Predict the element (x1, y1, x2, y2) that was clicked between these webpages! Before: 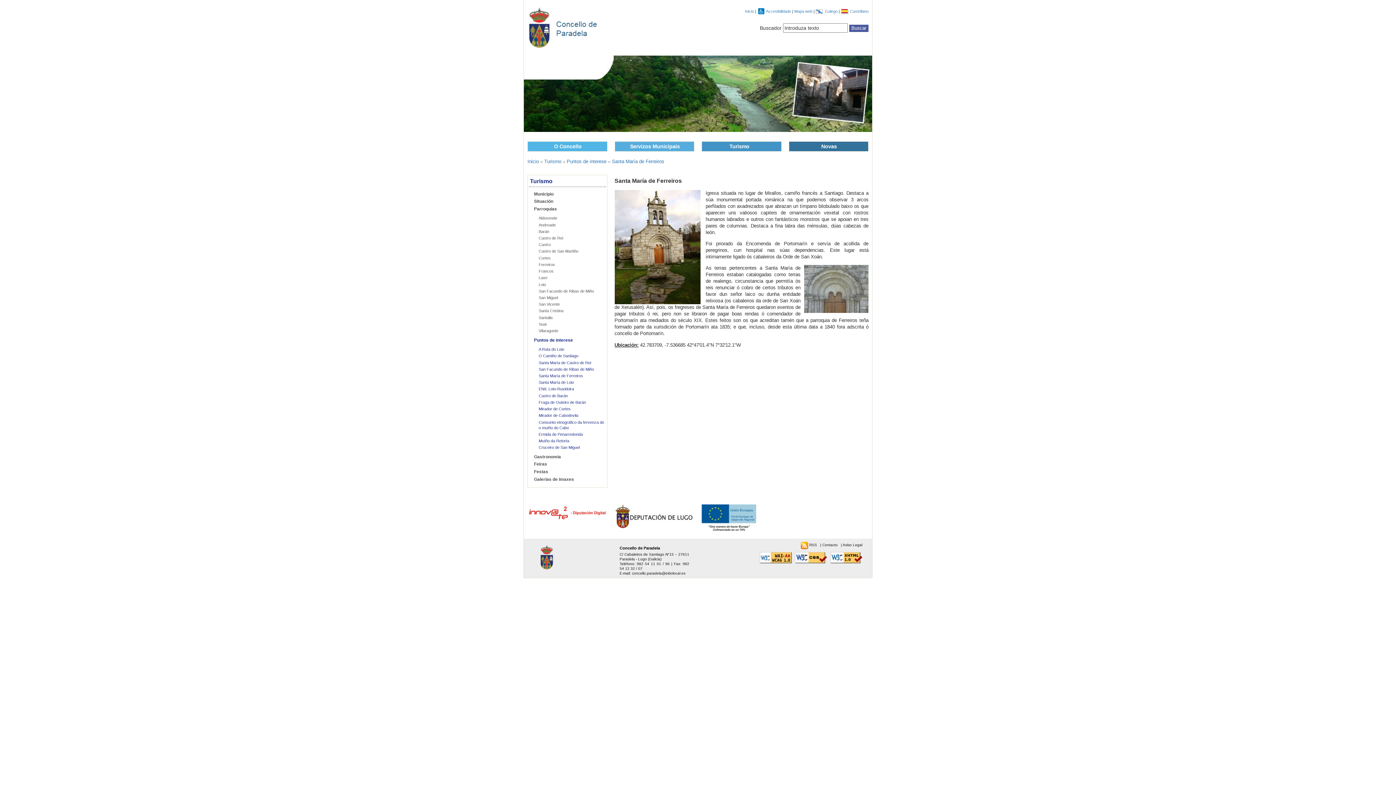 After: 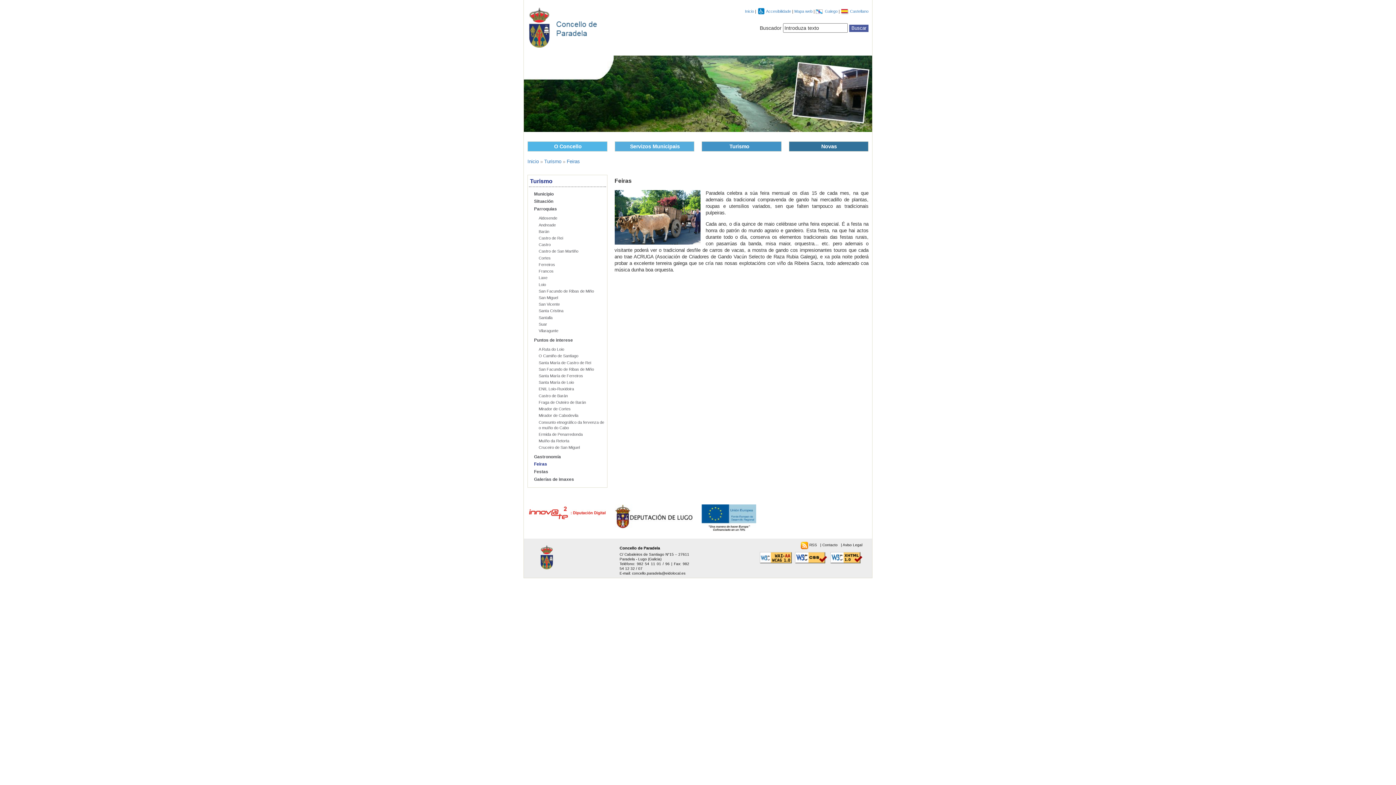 Action: label: Feiras bbox: (534, 461, 547, 467)